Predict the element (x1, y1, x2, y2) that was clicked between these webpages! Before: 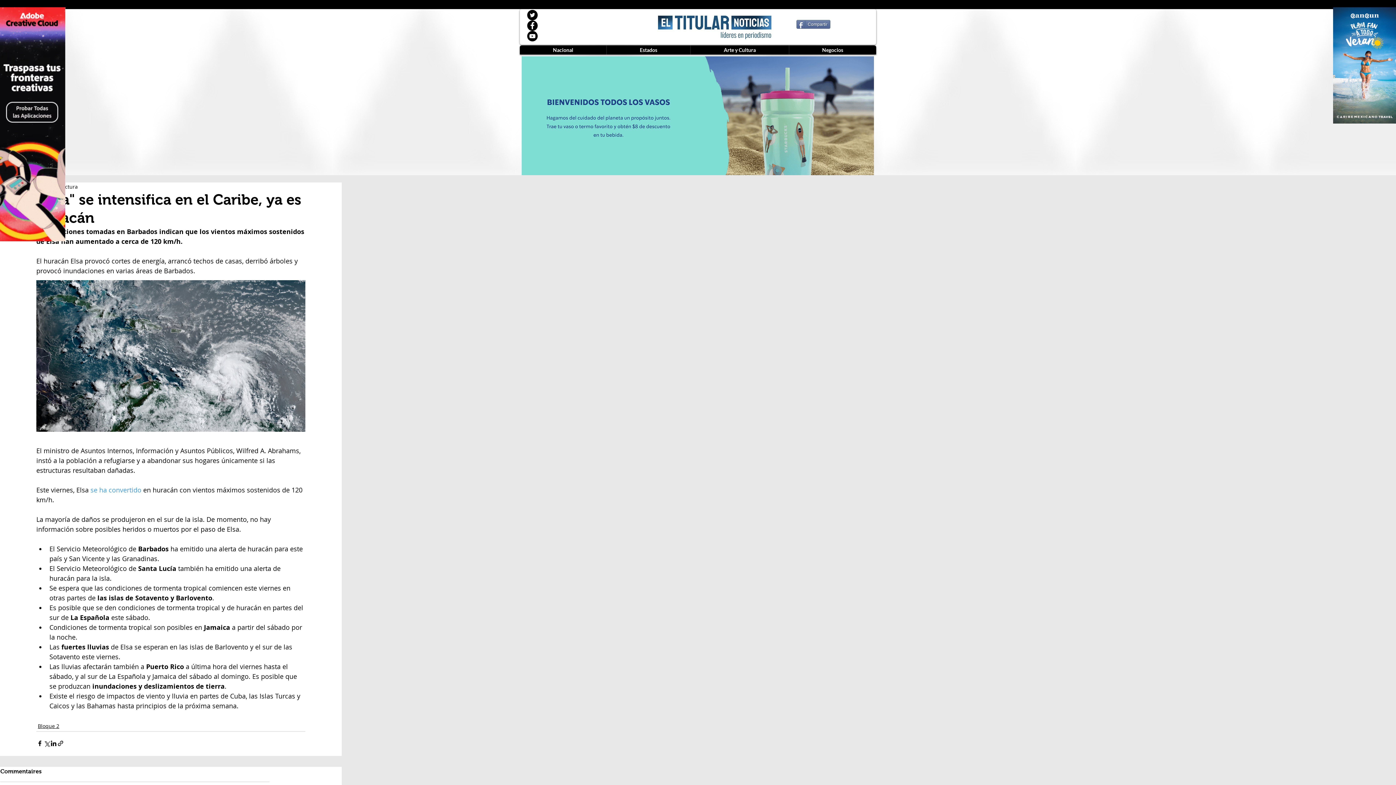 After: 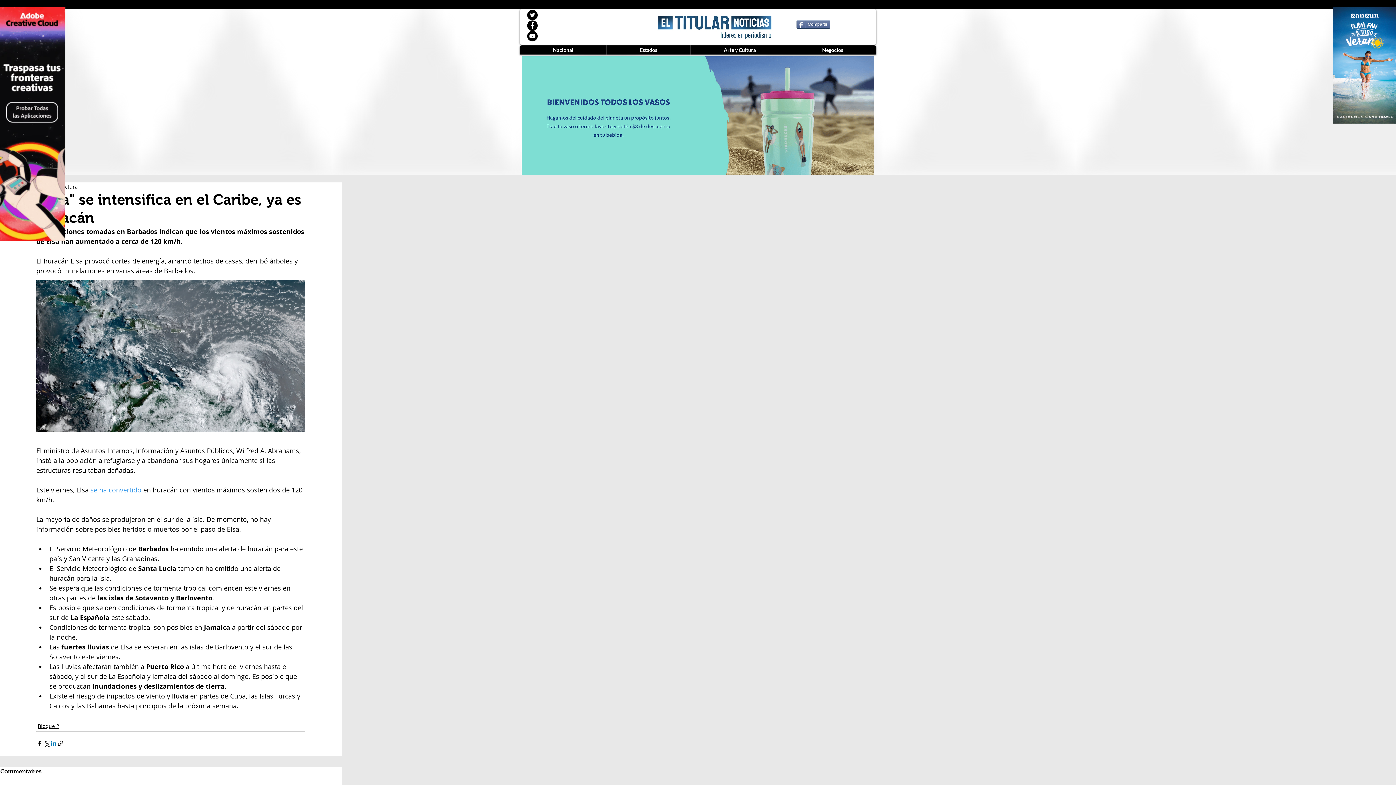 Action: label: Compartir a través de LinkedIn bbox: (50, 740, 57, 747)